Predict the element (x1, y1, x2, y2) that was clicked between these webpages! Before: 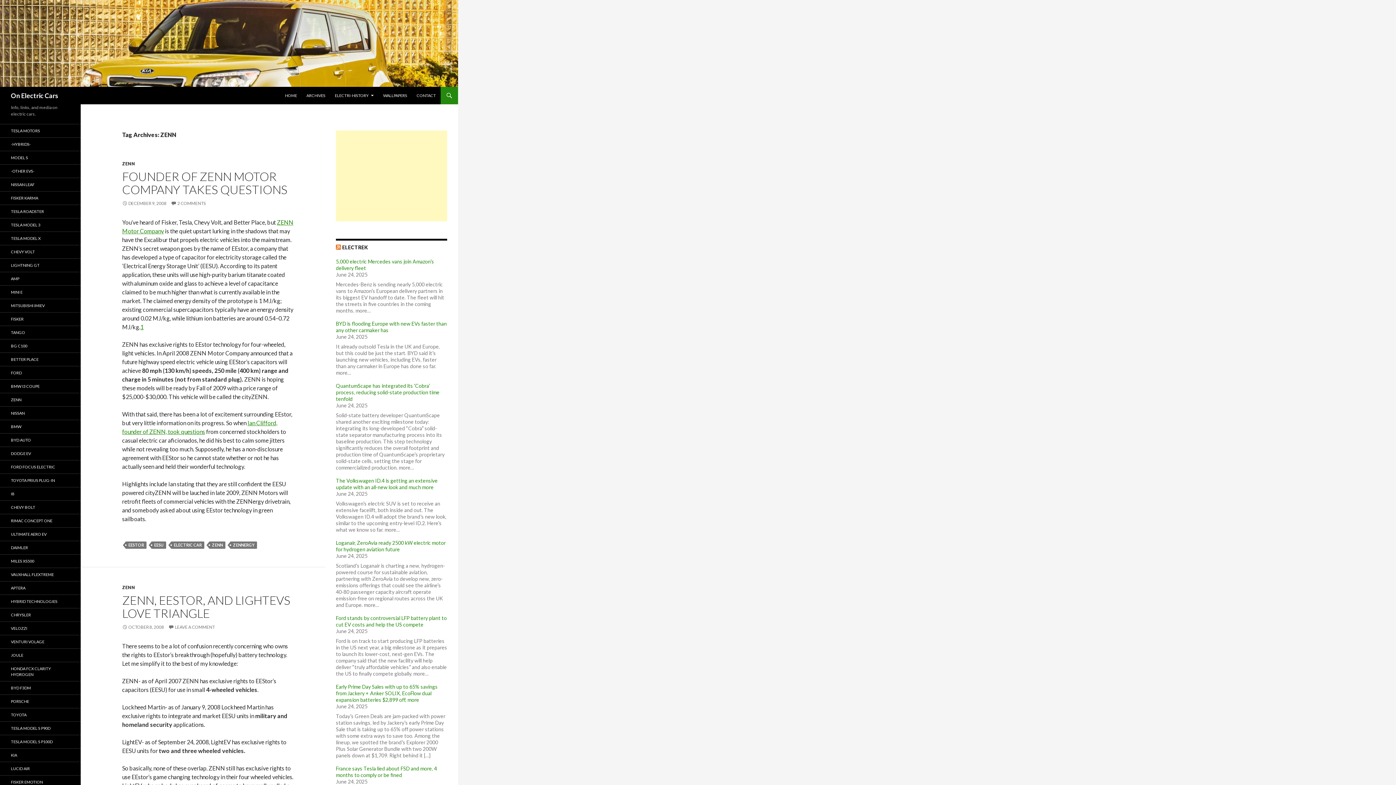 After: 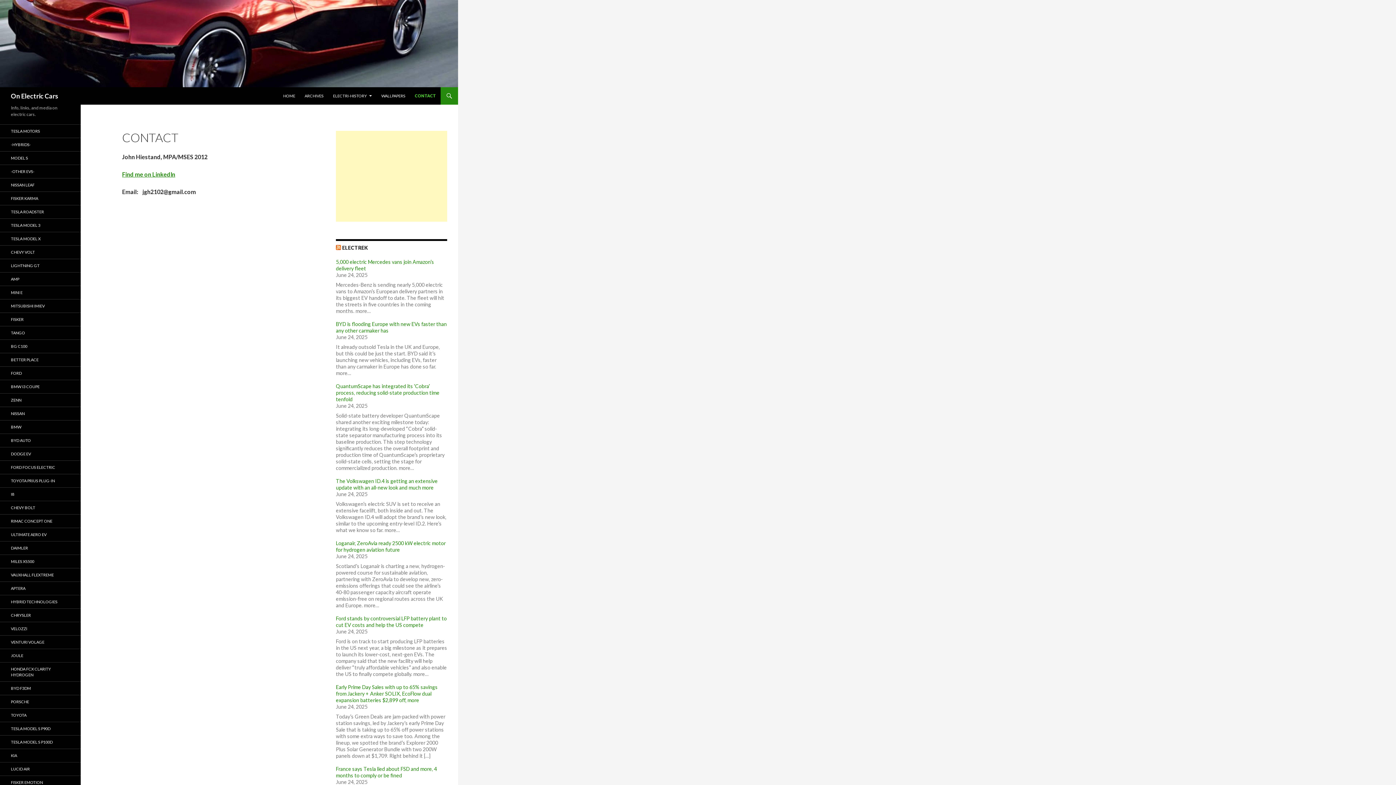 Action: bbox: (412, 86, 440, 104) label: CONTACT